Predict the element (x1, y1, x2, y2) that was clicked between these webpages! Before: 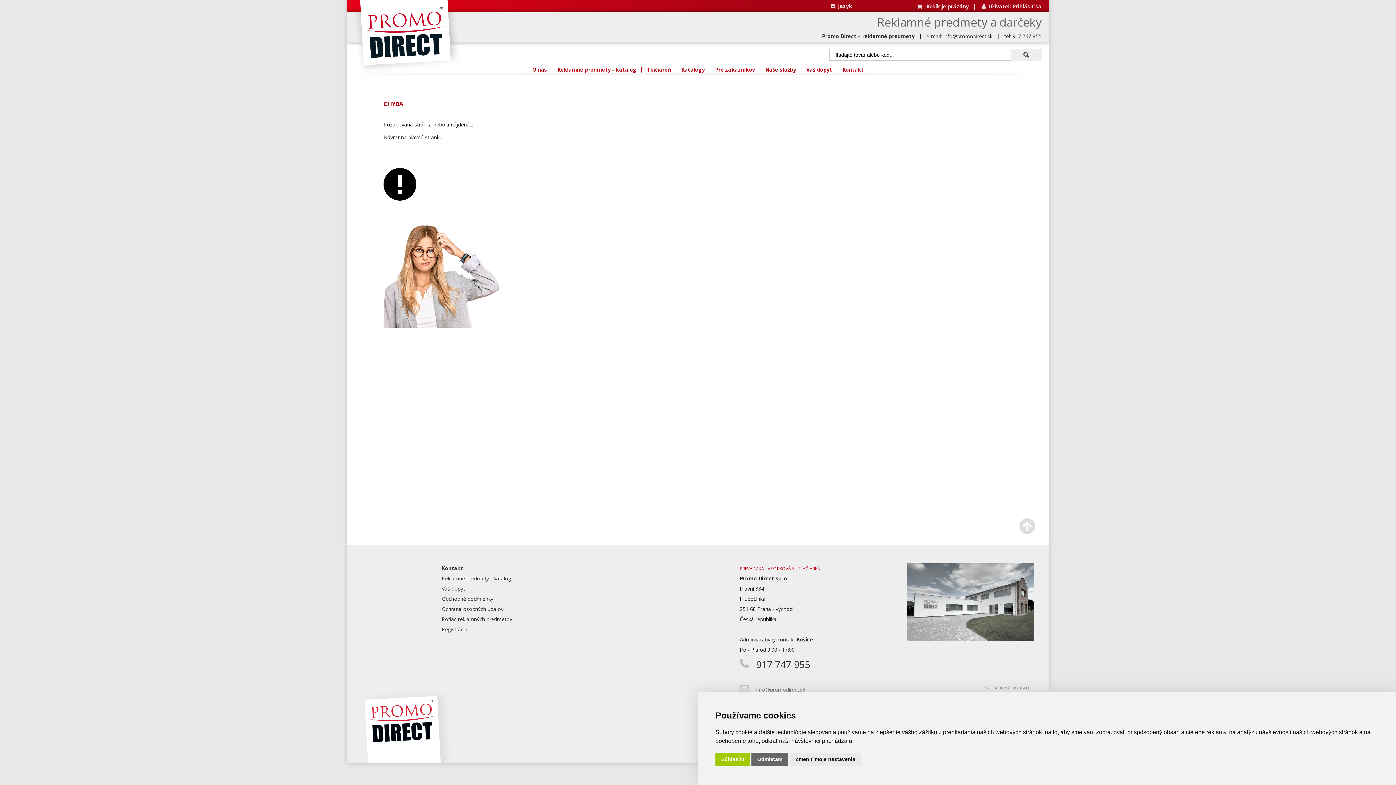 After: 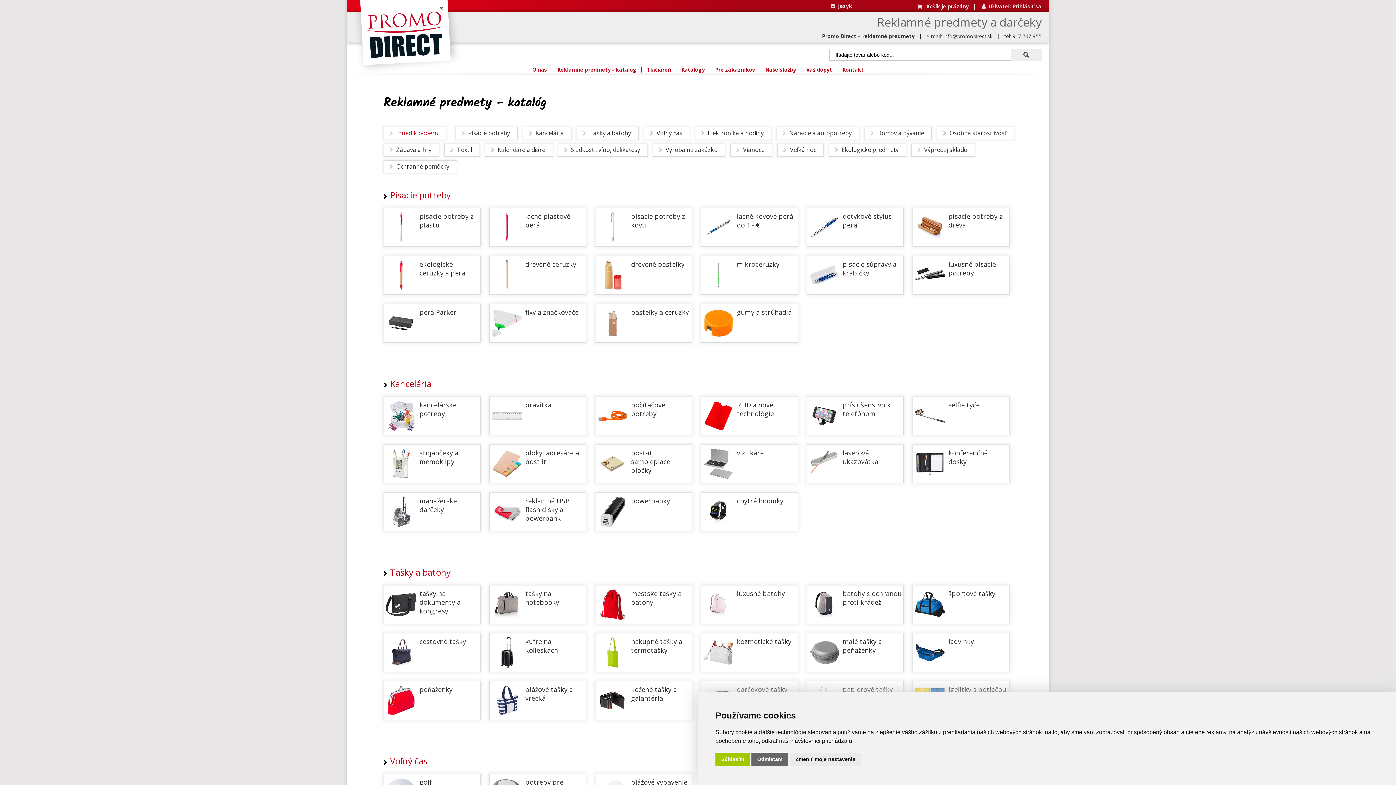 Action: bbox: (441, 575, 511, 582) label: Reklamné predmety - katalóg